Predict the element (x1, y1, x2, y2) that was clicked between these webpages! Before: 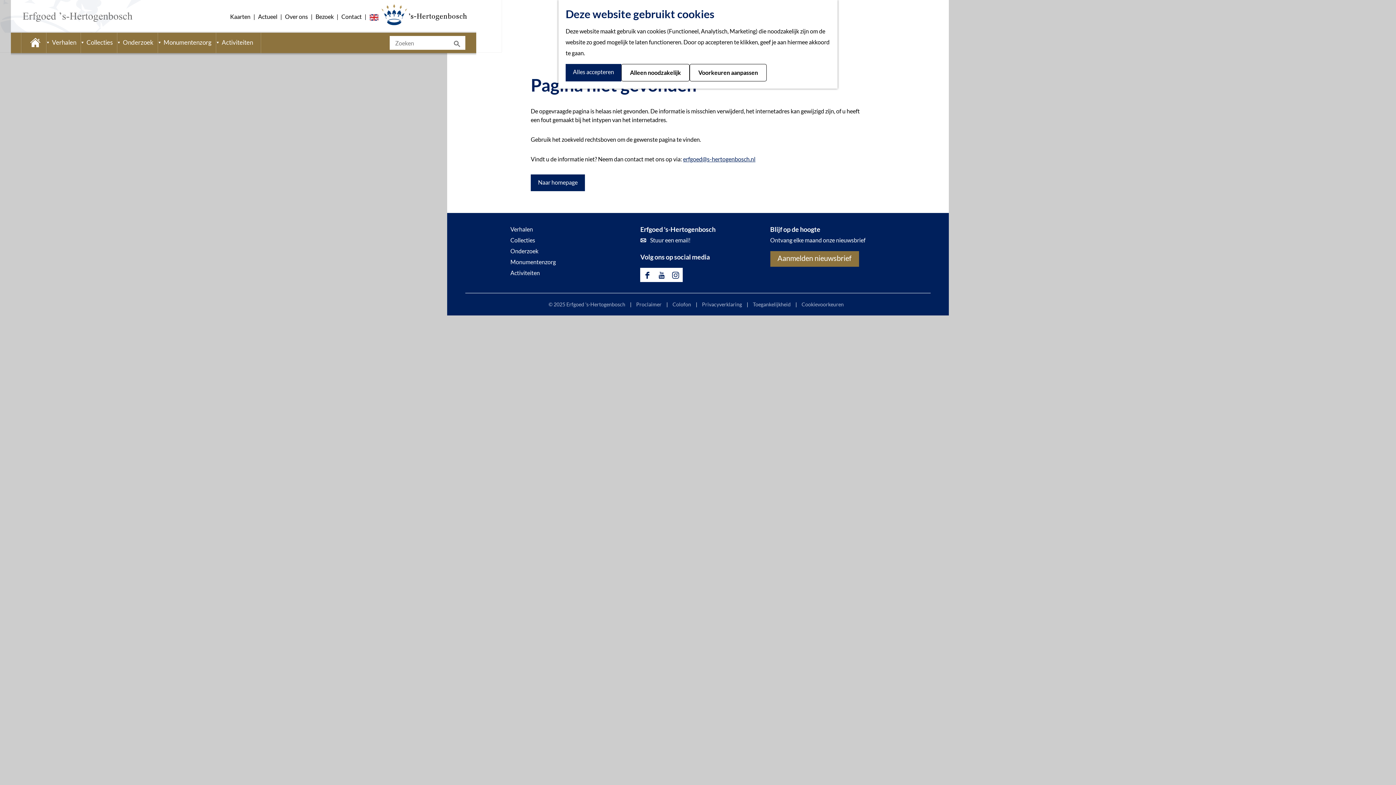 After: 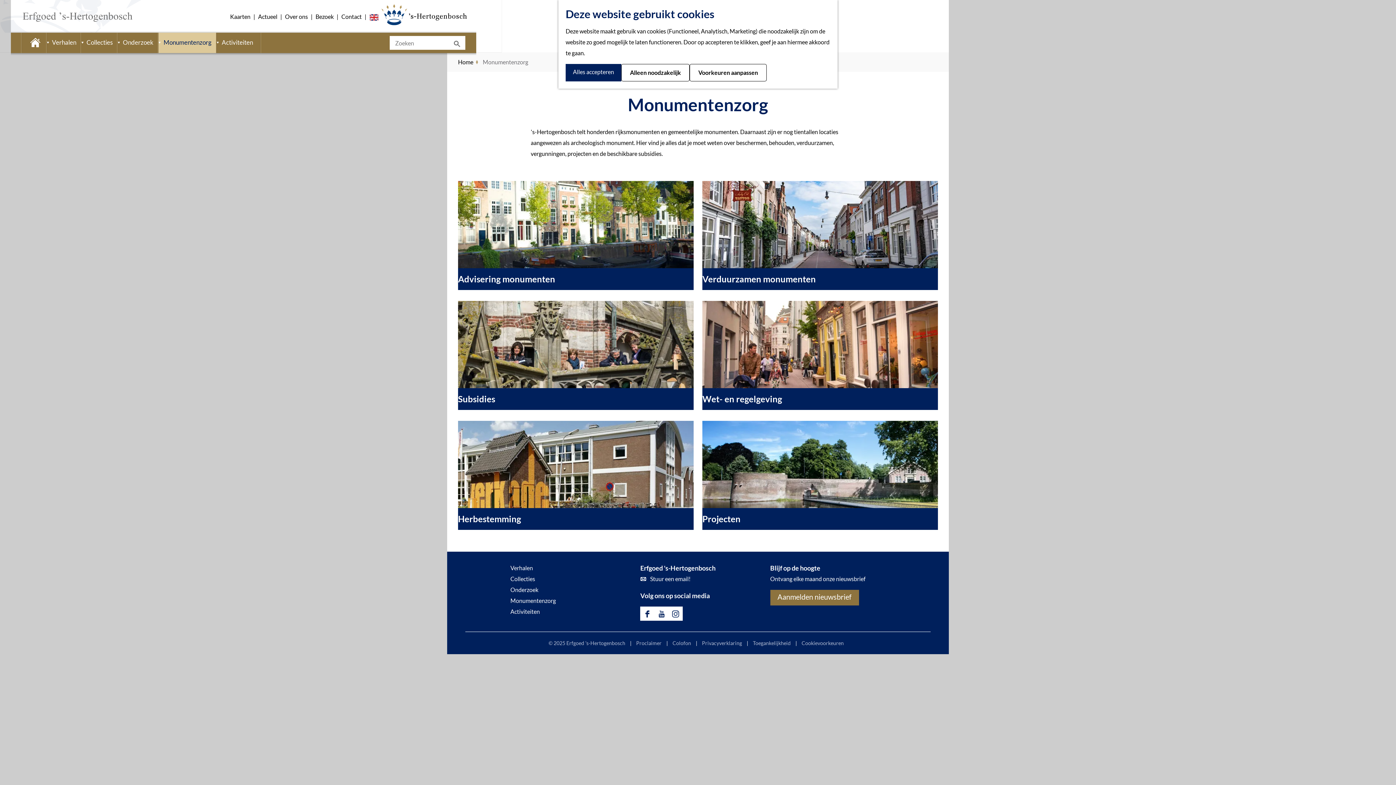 Action: label: Monumentenzorg bbox: (158, 32, 218, 53)